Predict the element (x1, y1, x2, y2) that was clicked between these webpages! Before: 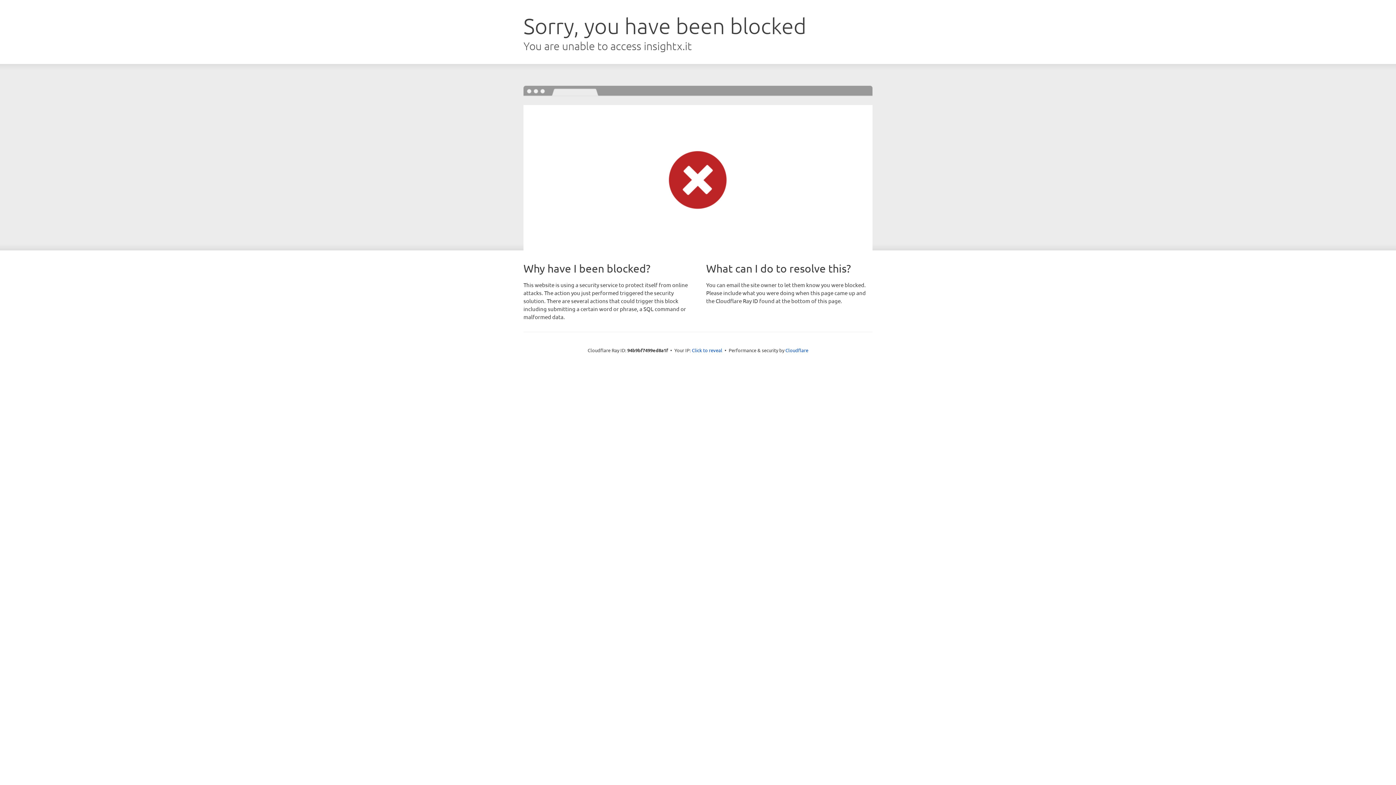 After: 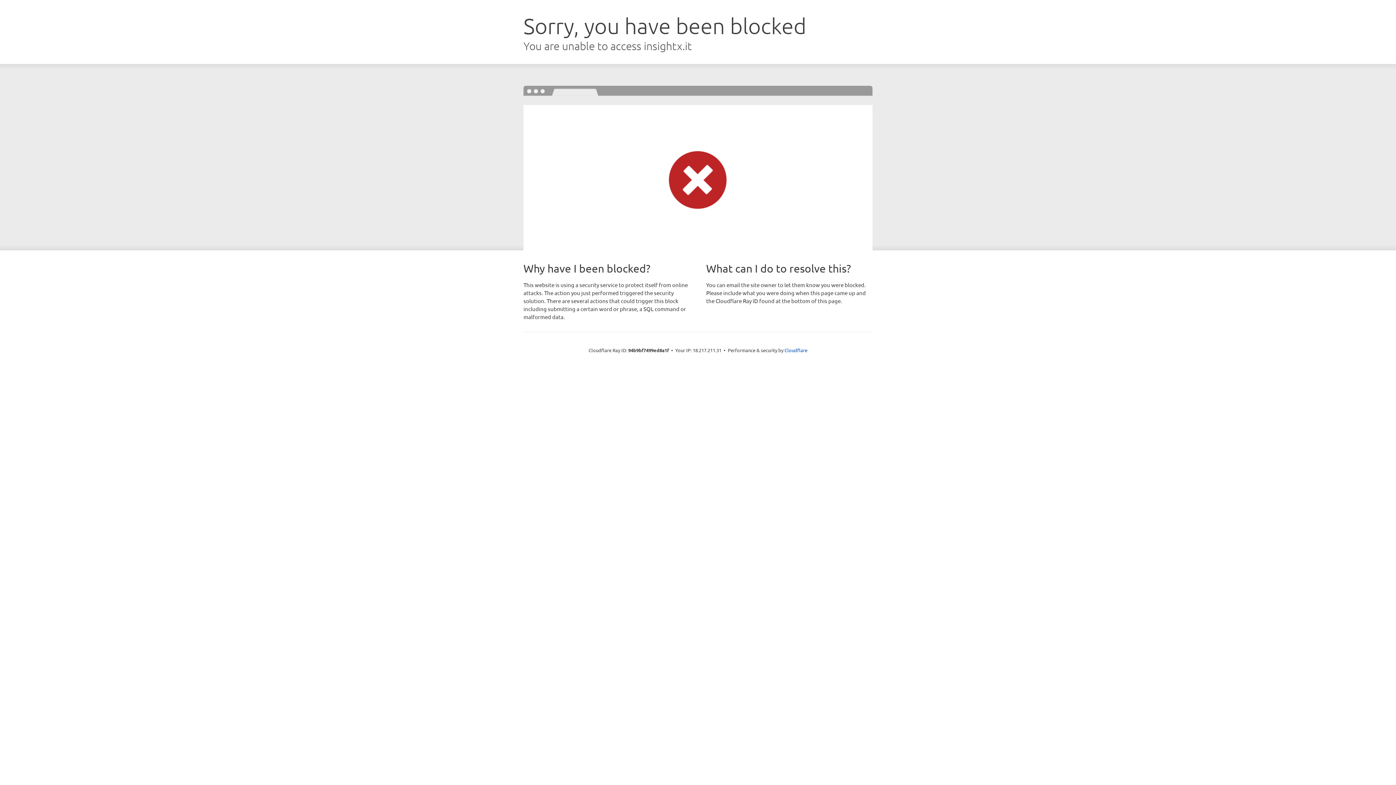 Action: label: Click to reveal bbox: (692, 346, 722, 353)